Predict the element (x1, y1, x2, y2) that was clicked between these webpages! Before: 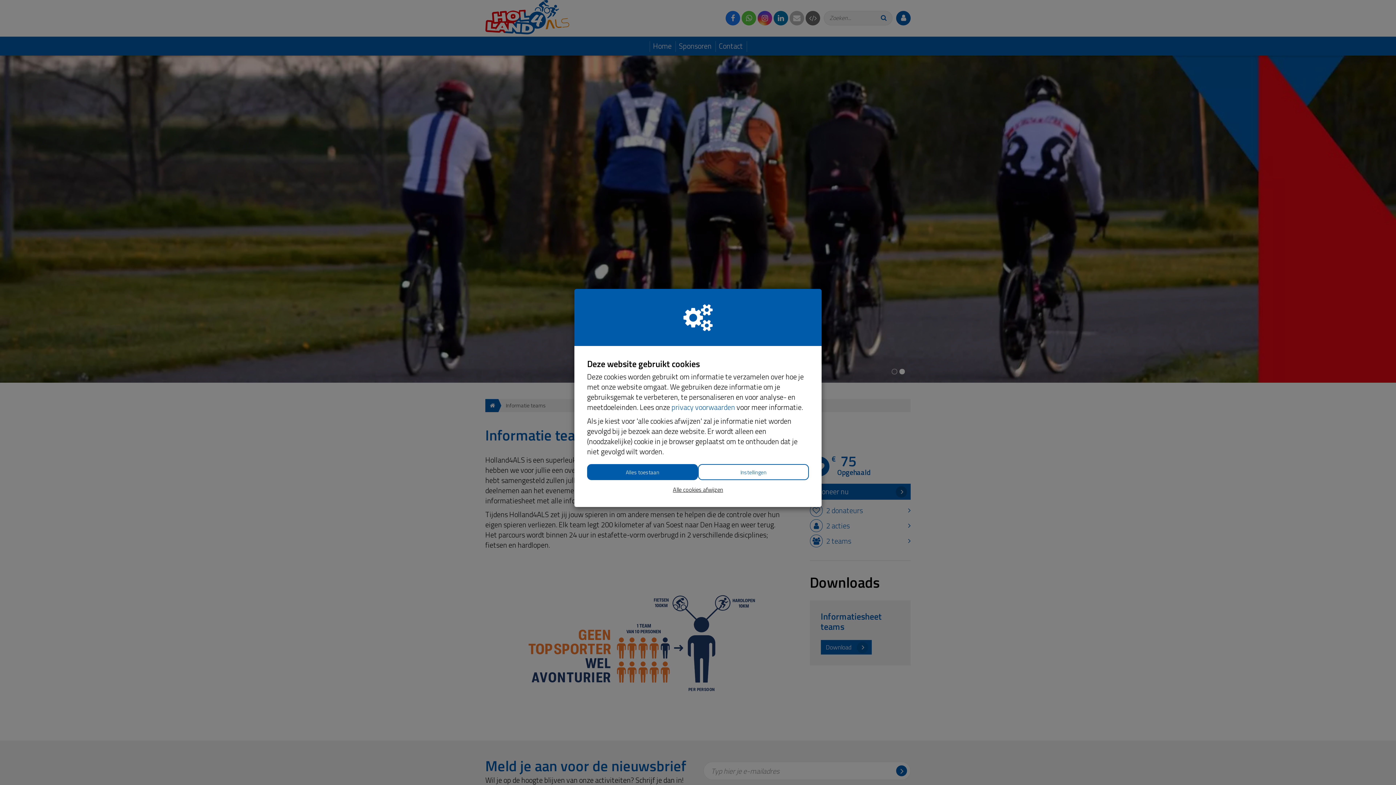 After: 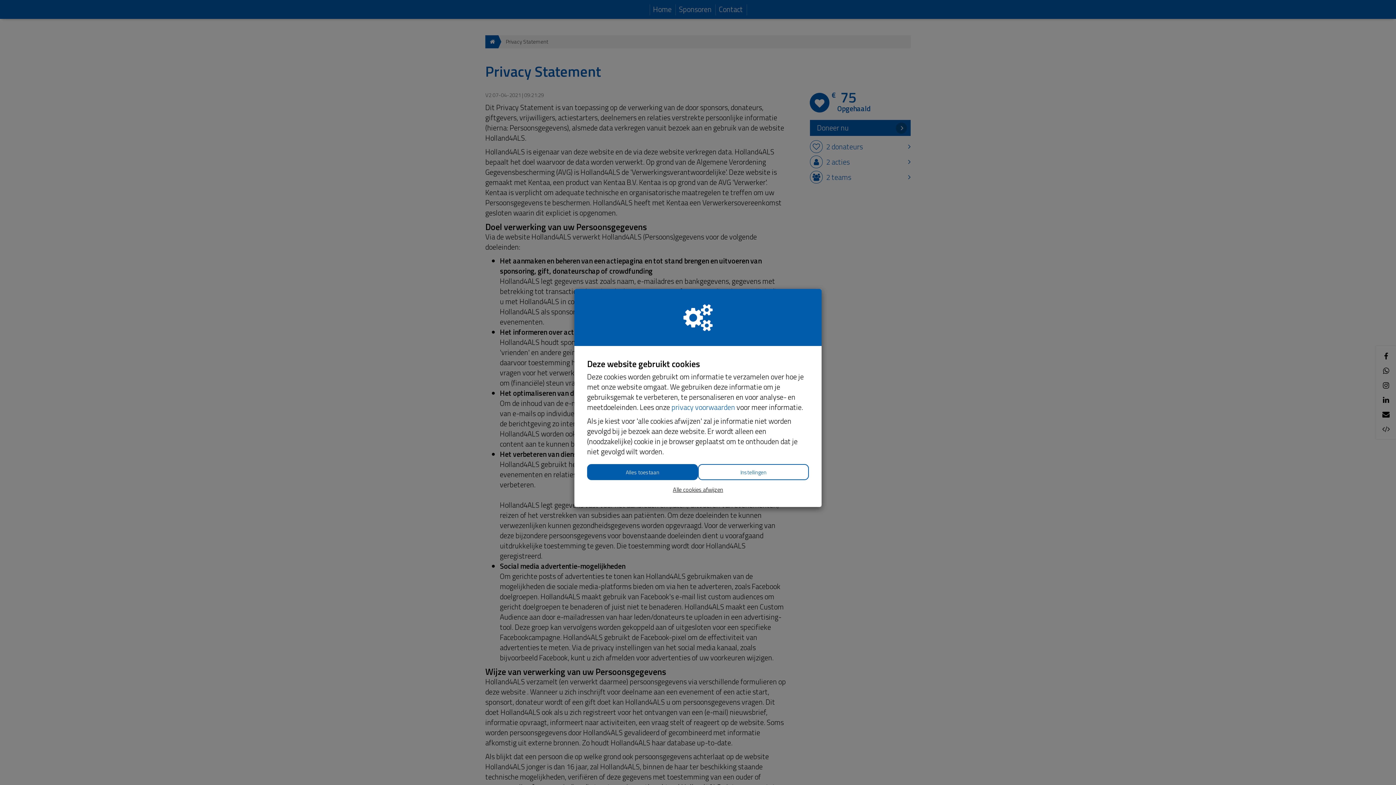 Action: bbox: (671, 401, 735, 413) label: privacy voorwaarden